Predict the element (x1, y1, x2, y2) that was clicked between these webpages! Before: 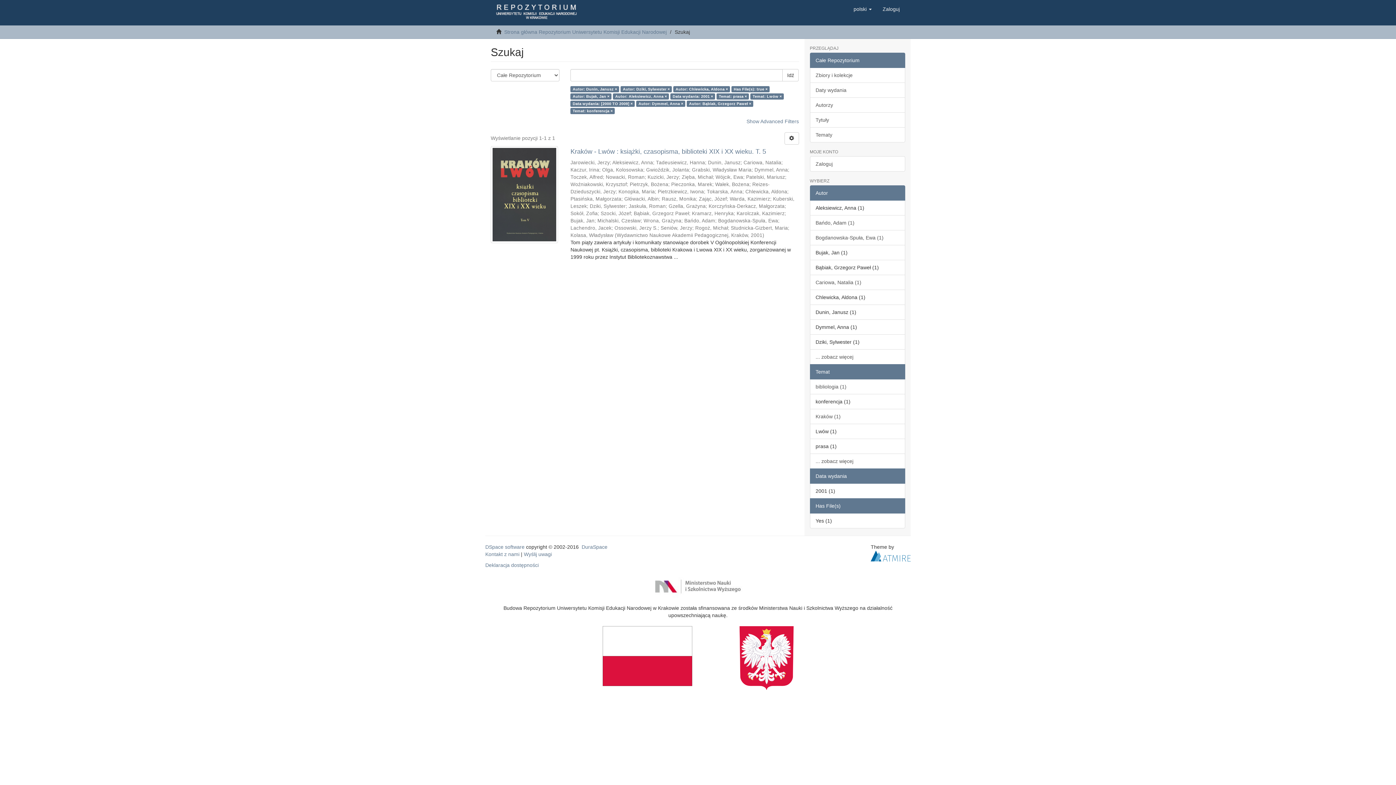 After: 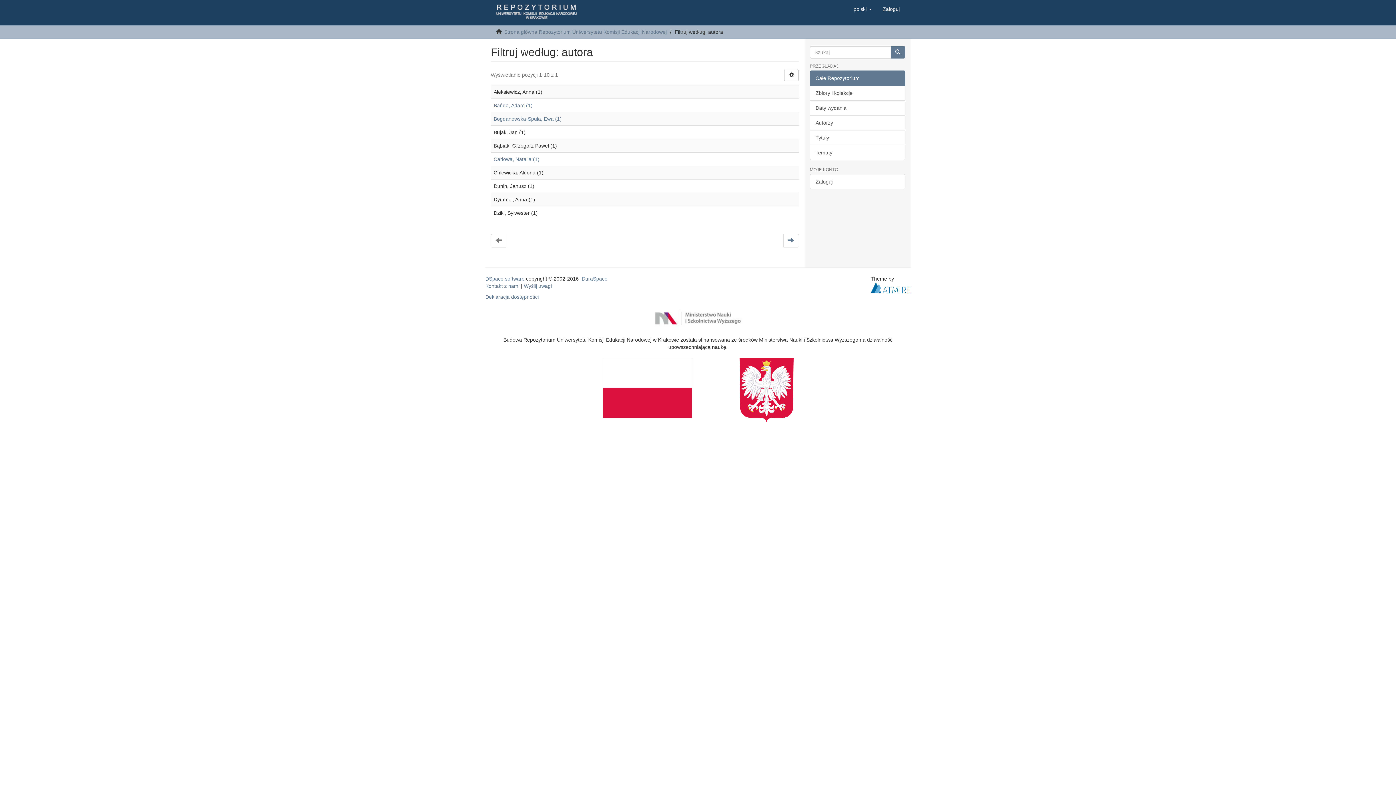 Action: label: ... zobacz więcej bbox: (810, 349, 905, 364)